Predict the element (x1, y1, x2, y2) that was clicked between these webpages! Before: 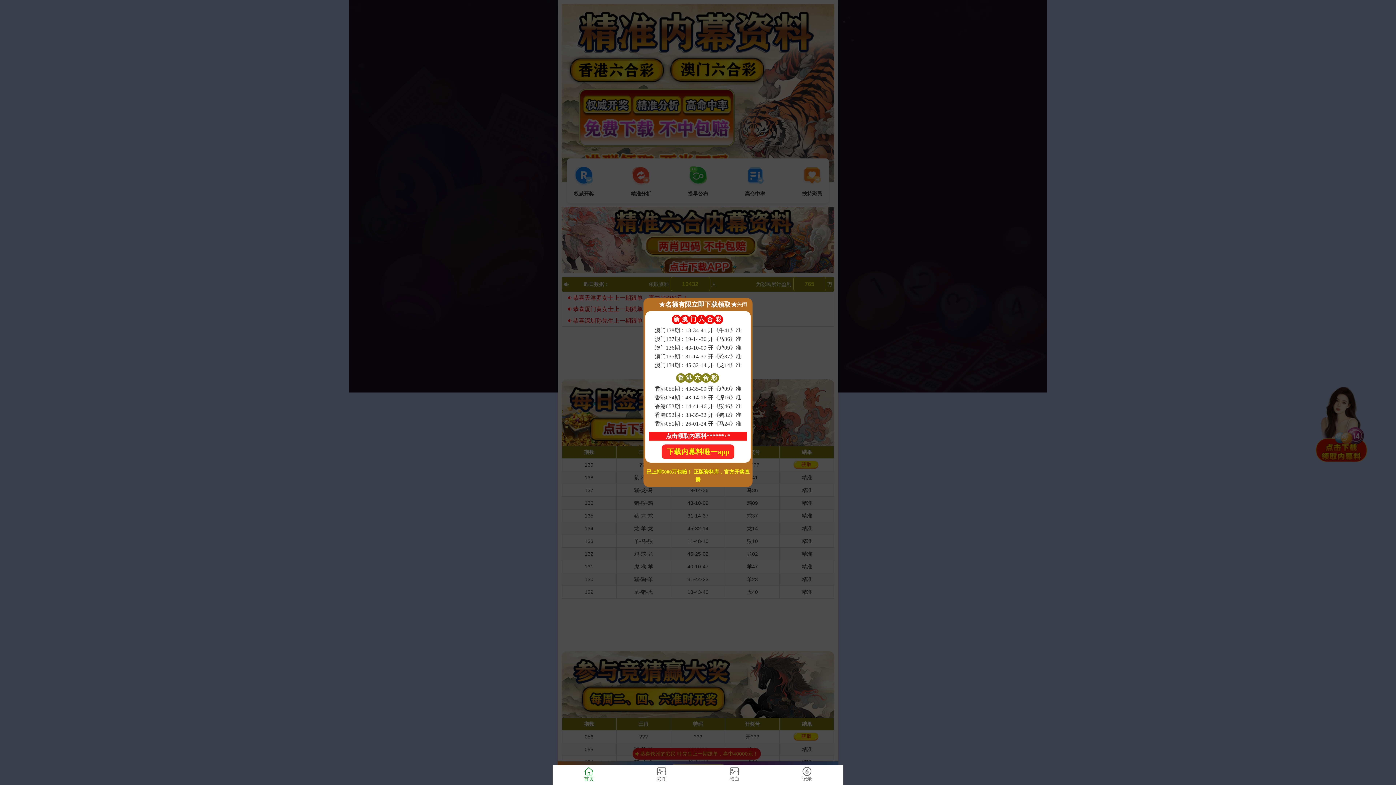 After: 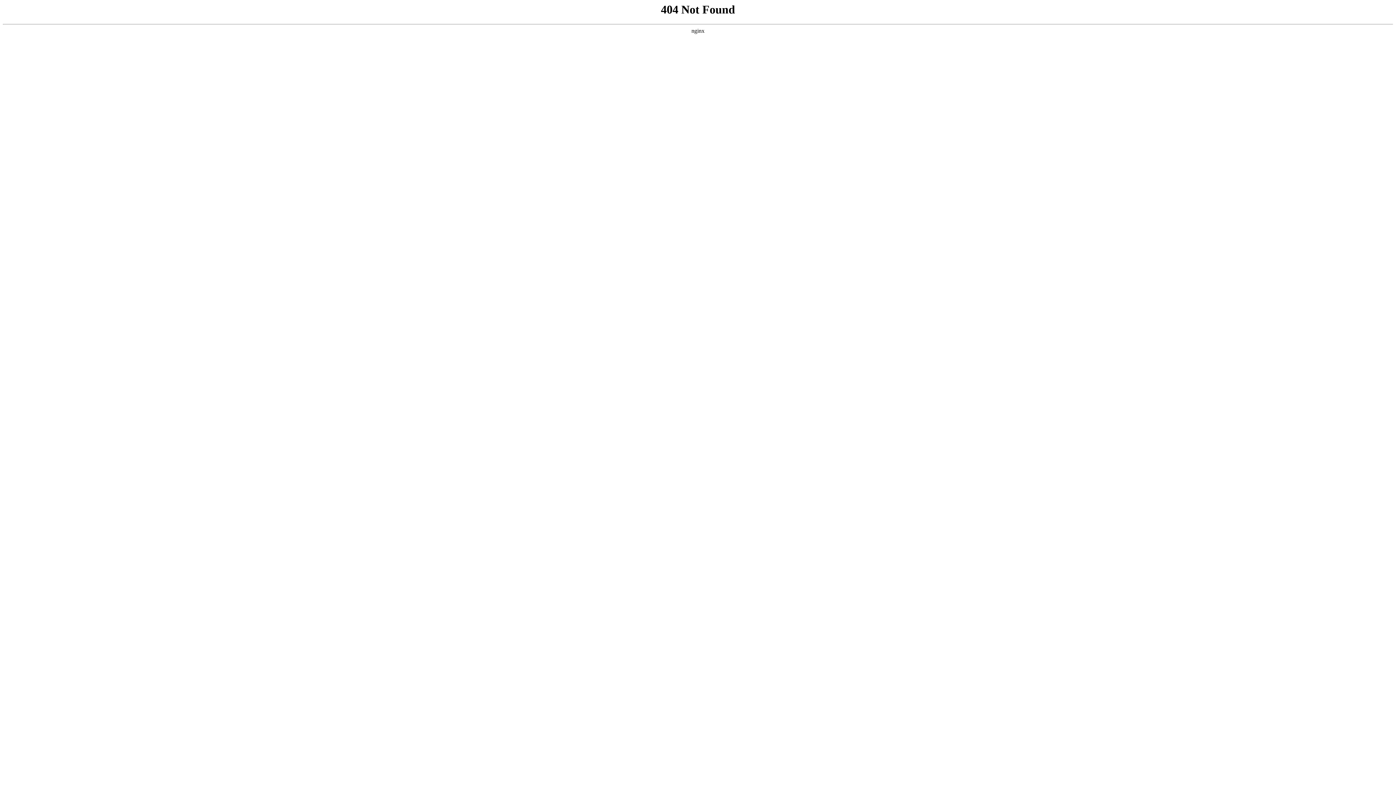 Action: bbox: (770, 765, 843, 785) label: 记录